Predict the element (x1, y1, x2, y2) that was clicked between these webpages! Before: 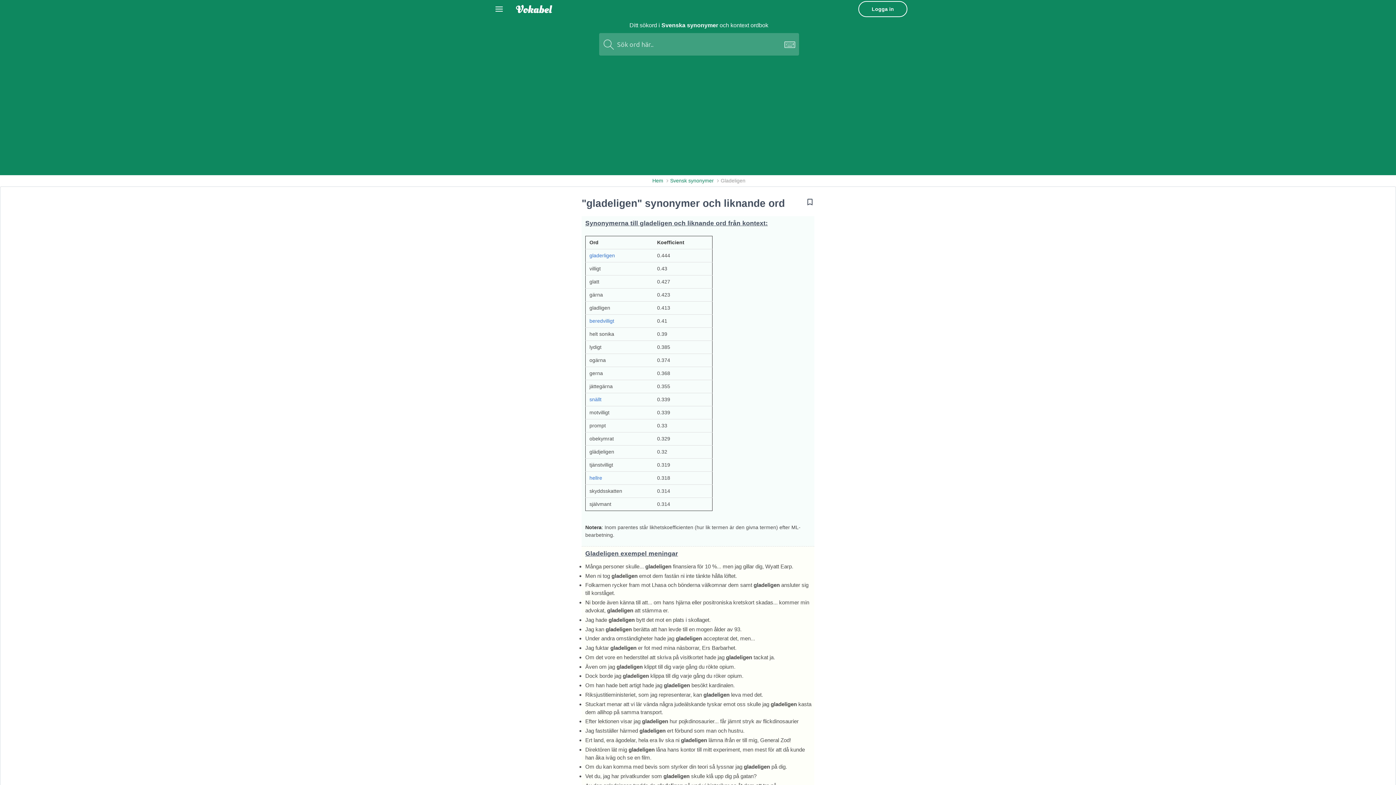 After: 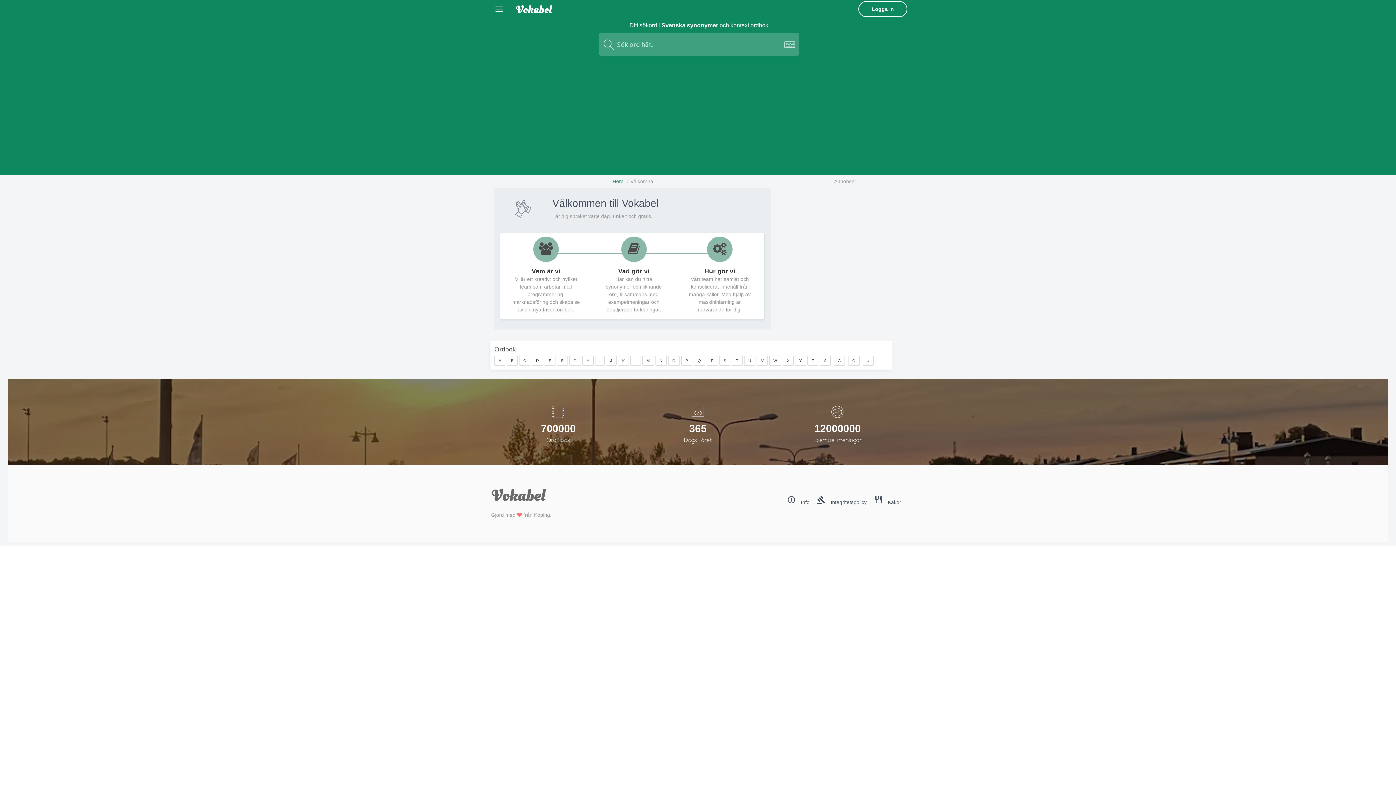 Action: bbox: (652, 177, 663, 183) label: Hem